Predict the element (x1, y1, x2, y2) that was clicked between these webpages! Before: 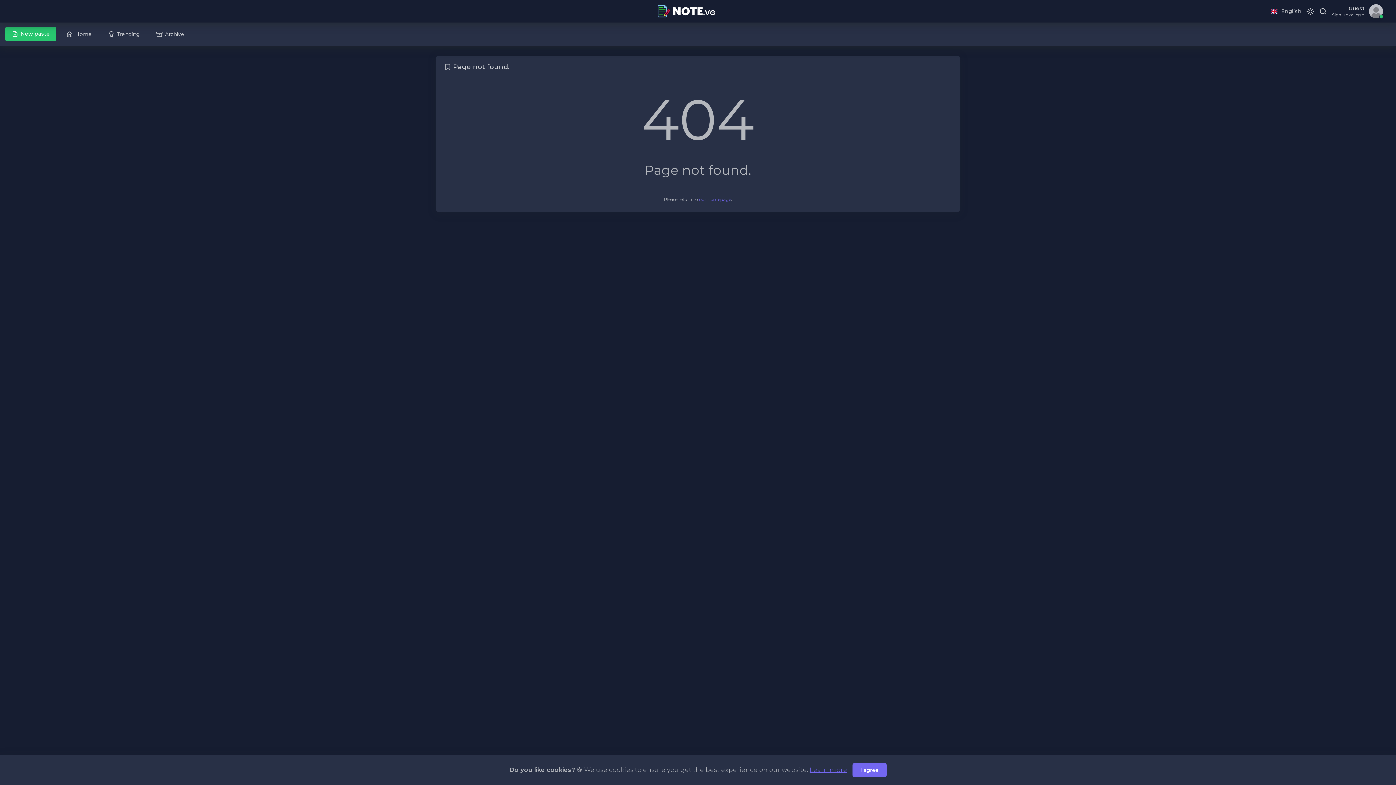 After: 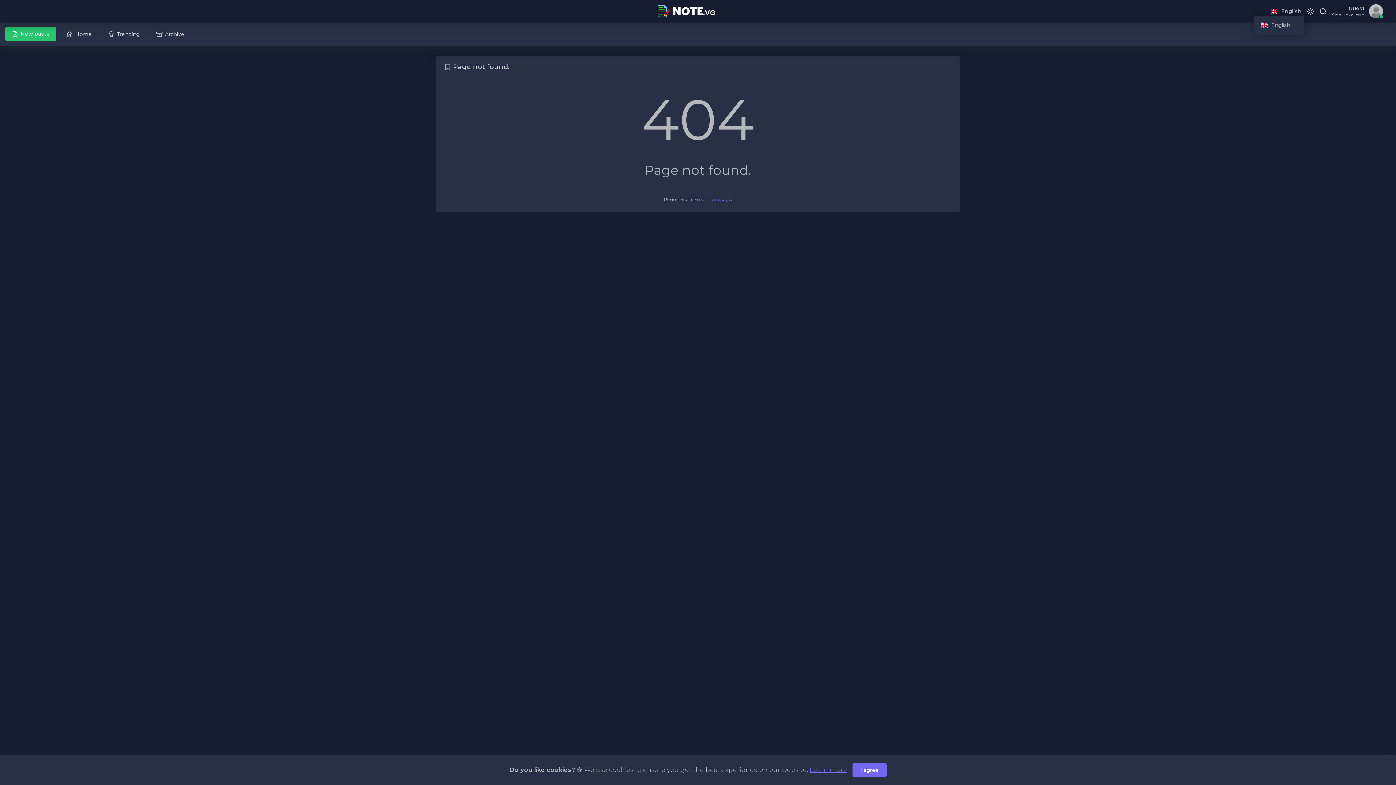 Action: bbox: (1268, 7, 1304, 15) label:  English